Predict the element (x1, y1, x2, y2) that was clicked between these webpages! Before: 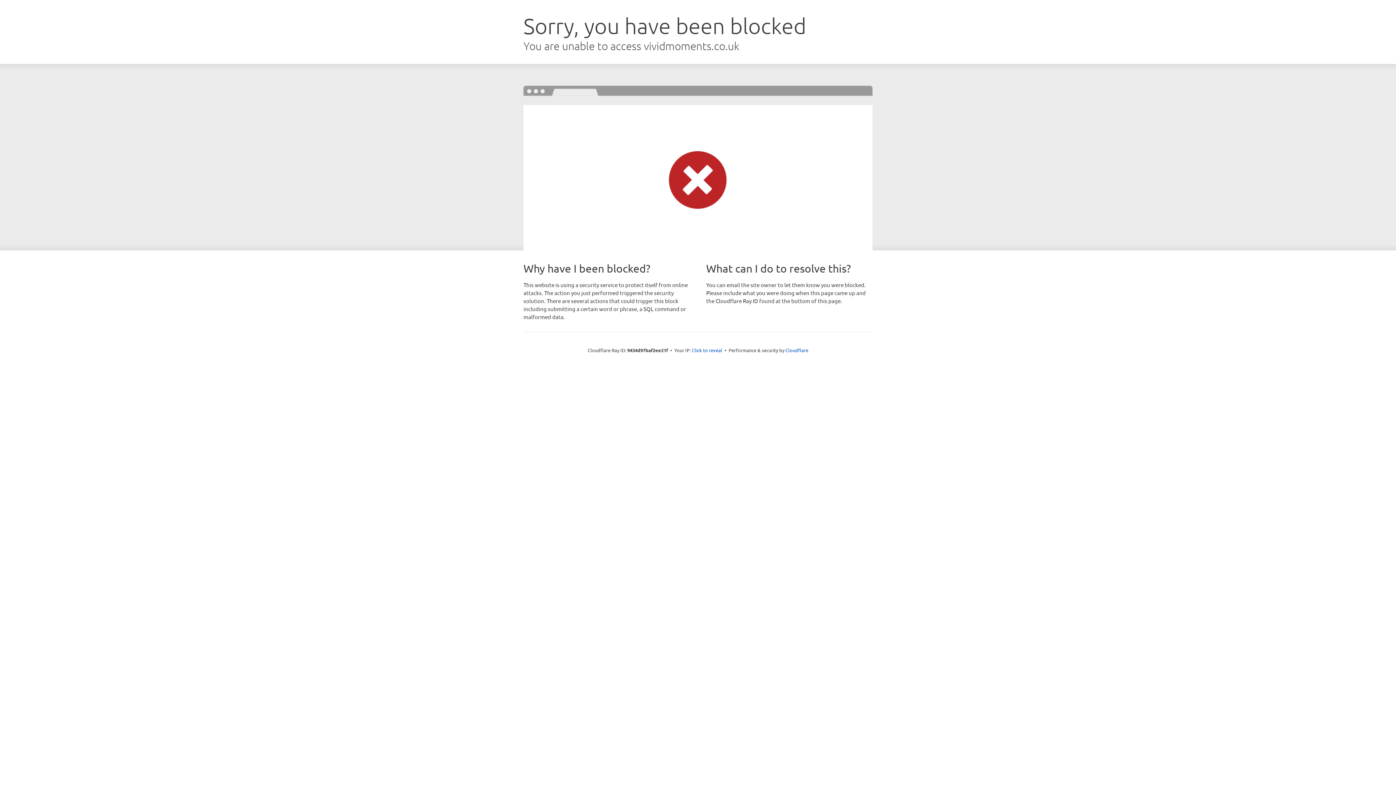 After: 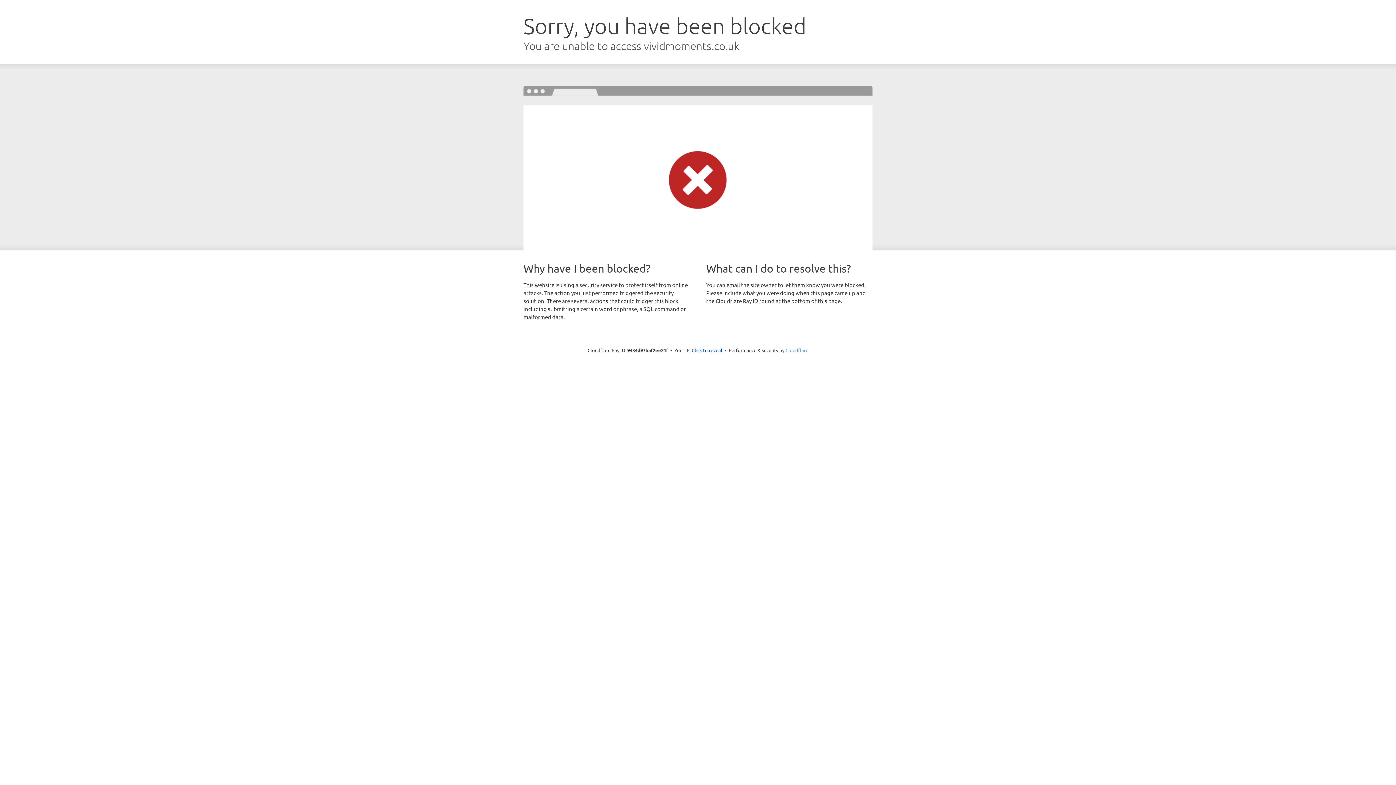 Action: bbox: (785, 347, 808, 353) label: Cloudflare